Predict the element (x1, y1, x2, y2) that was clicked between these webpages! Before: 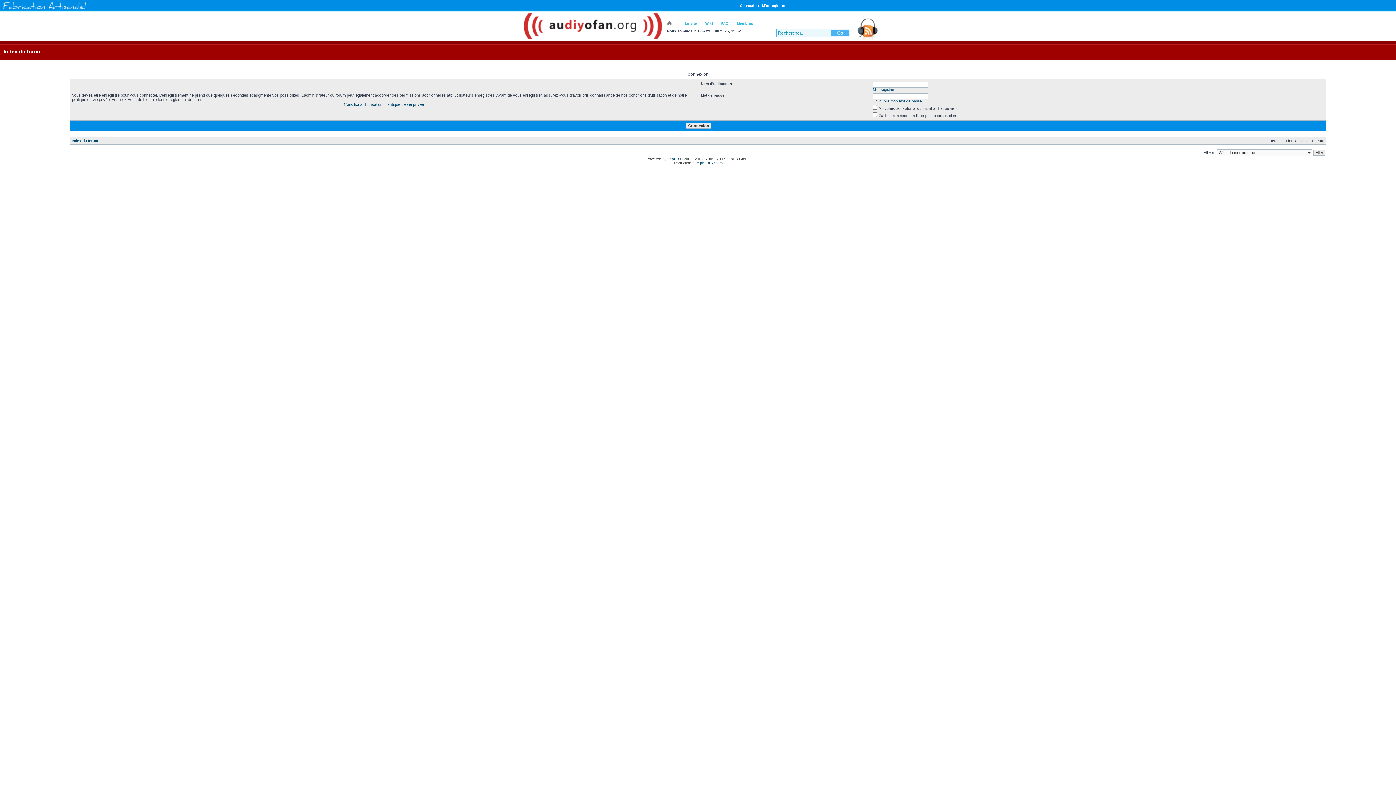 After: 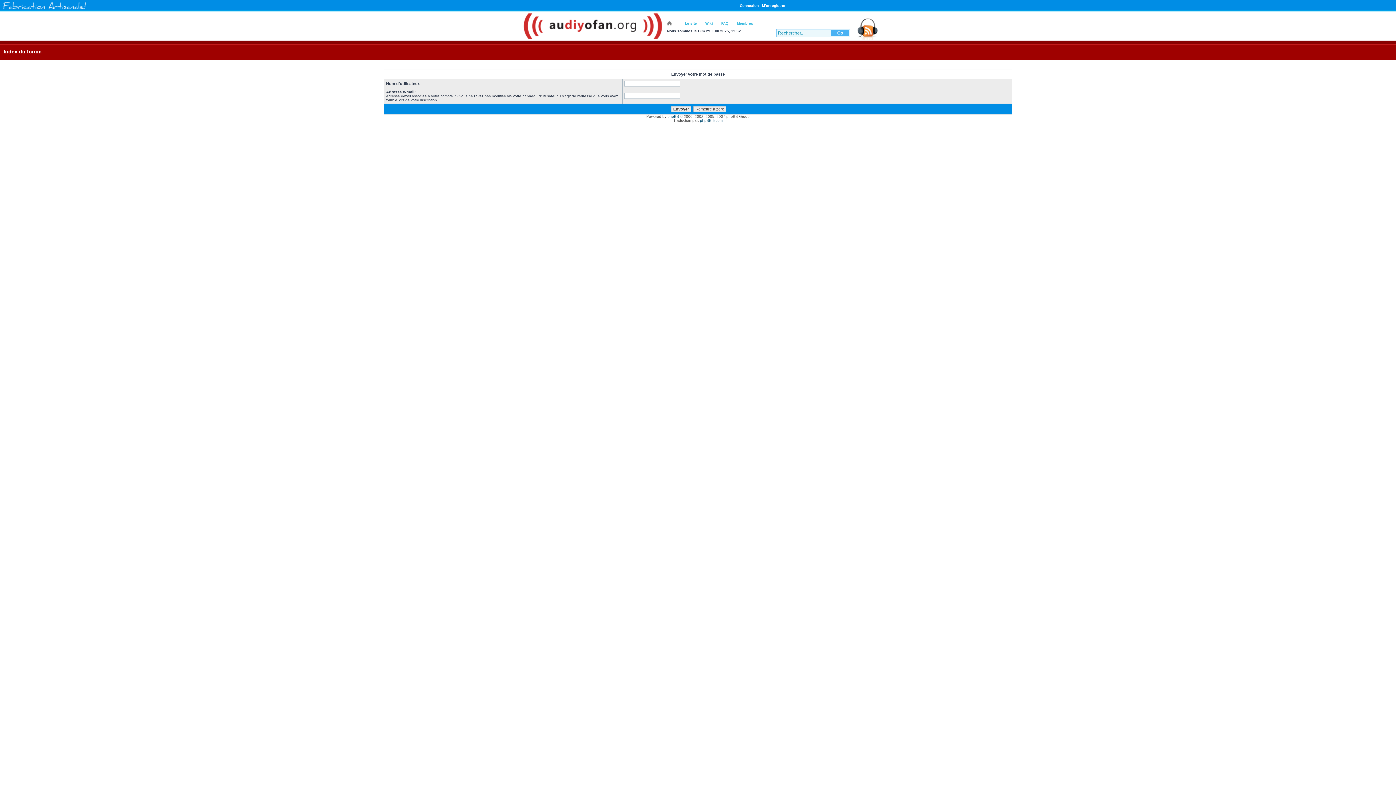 Action: bbox: (873, 99, 922, 103) label: J’ai oublié mon mot de passe